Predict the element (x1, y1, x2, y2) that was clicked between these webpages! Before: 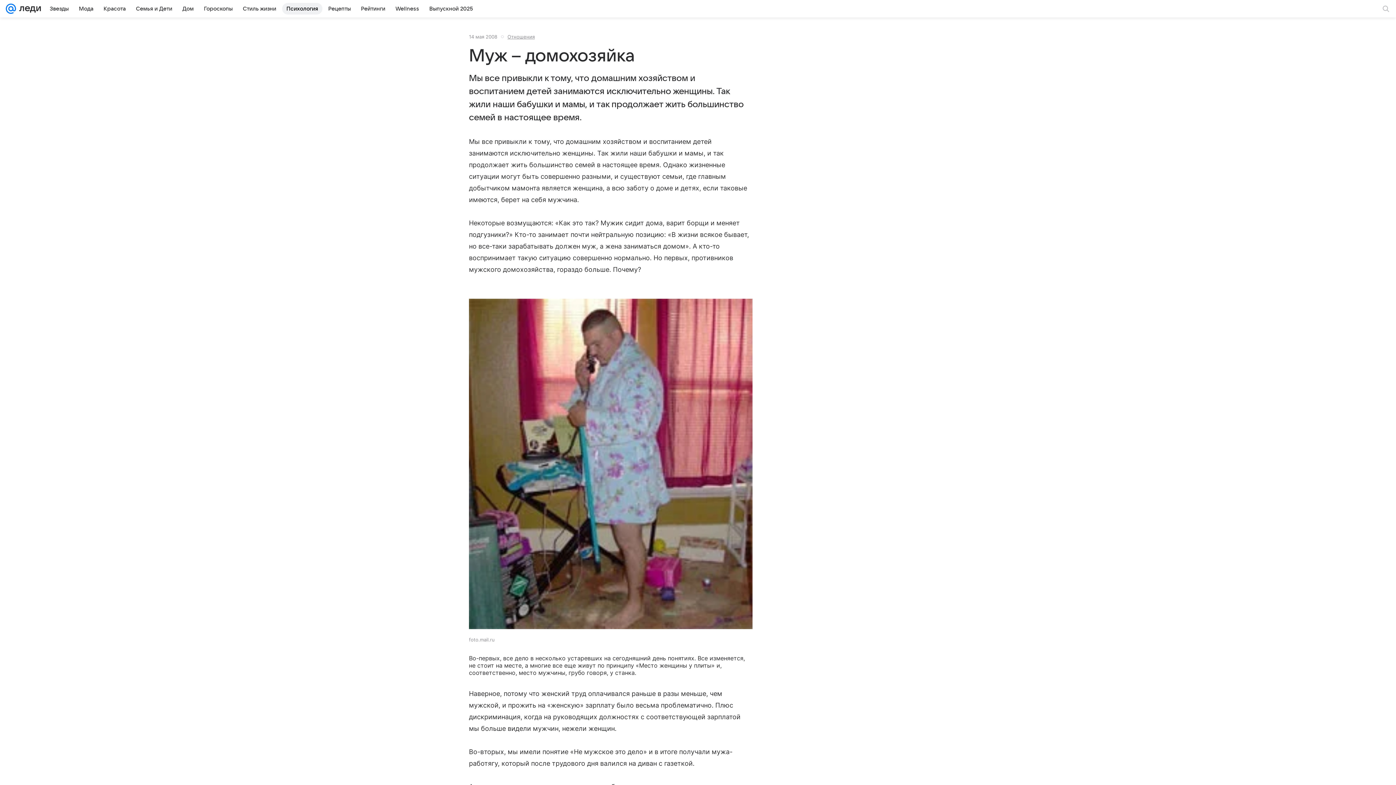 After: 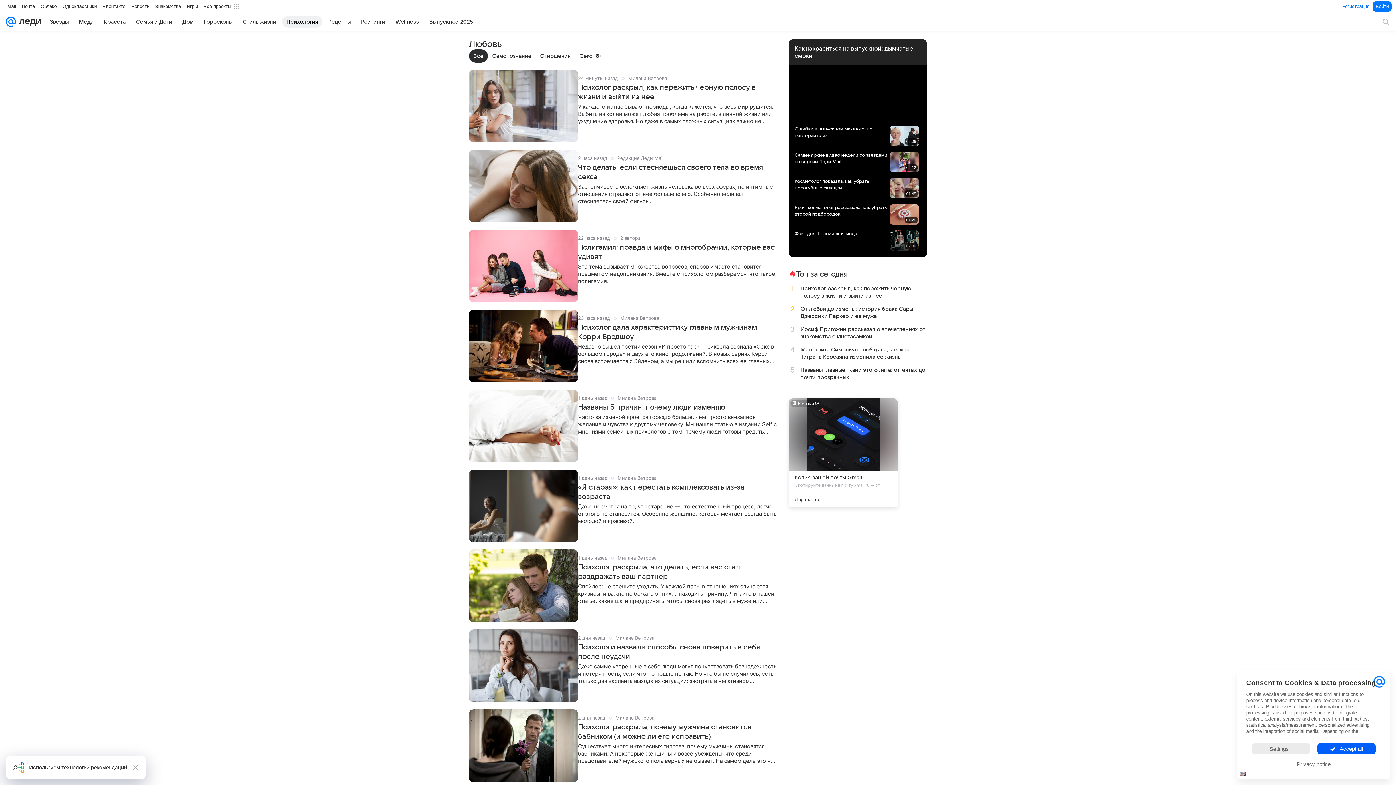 Action: label: Психология bbox: (282, 2, 322, 14)